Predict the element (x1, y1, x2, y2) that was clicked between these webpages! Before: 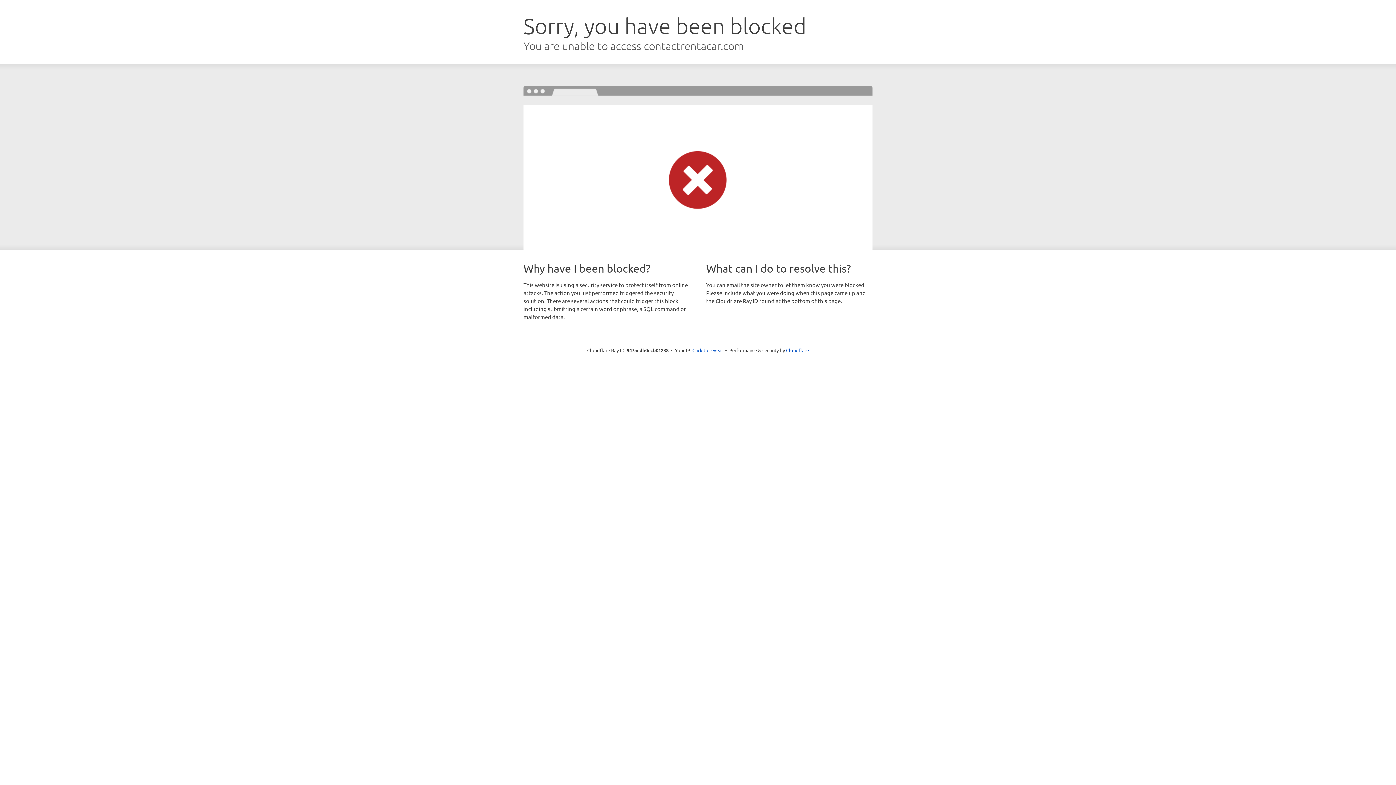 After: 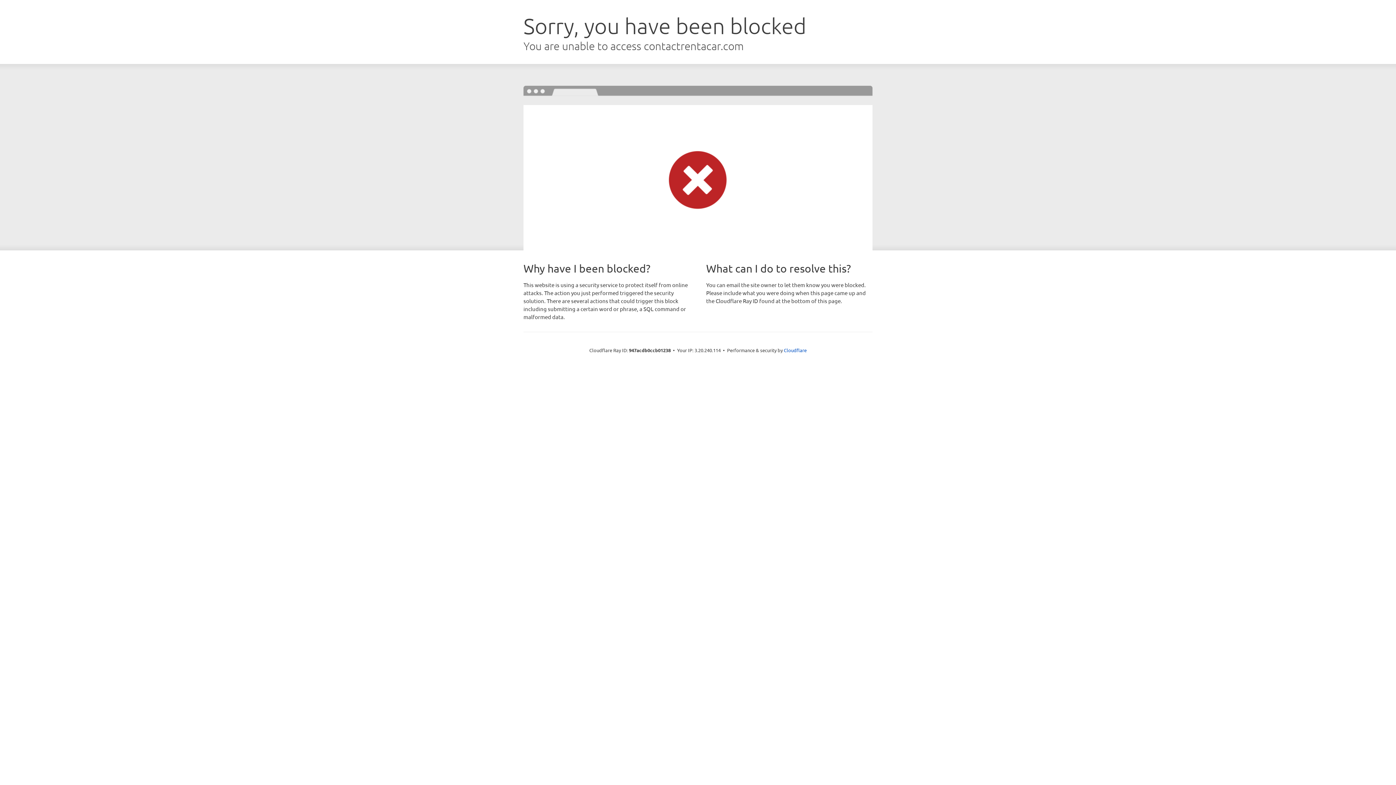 Action: bbox: (692, 346, 723, 353) label: Click to reveal